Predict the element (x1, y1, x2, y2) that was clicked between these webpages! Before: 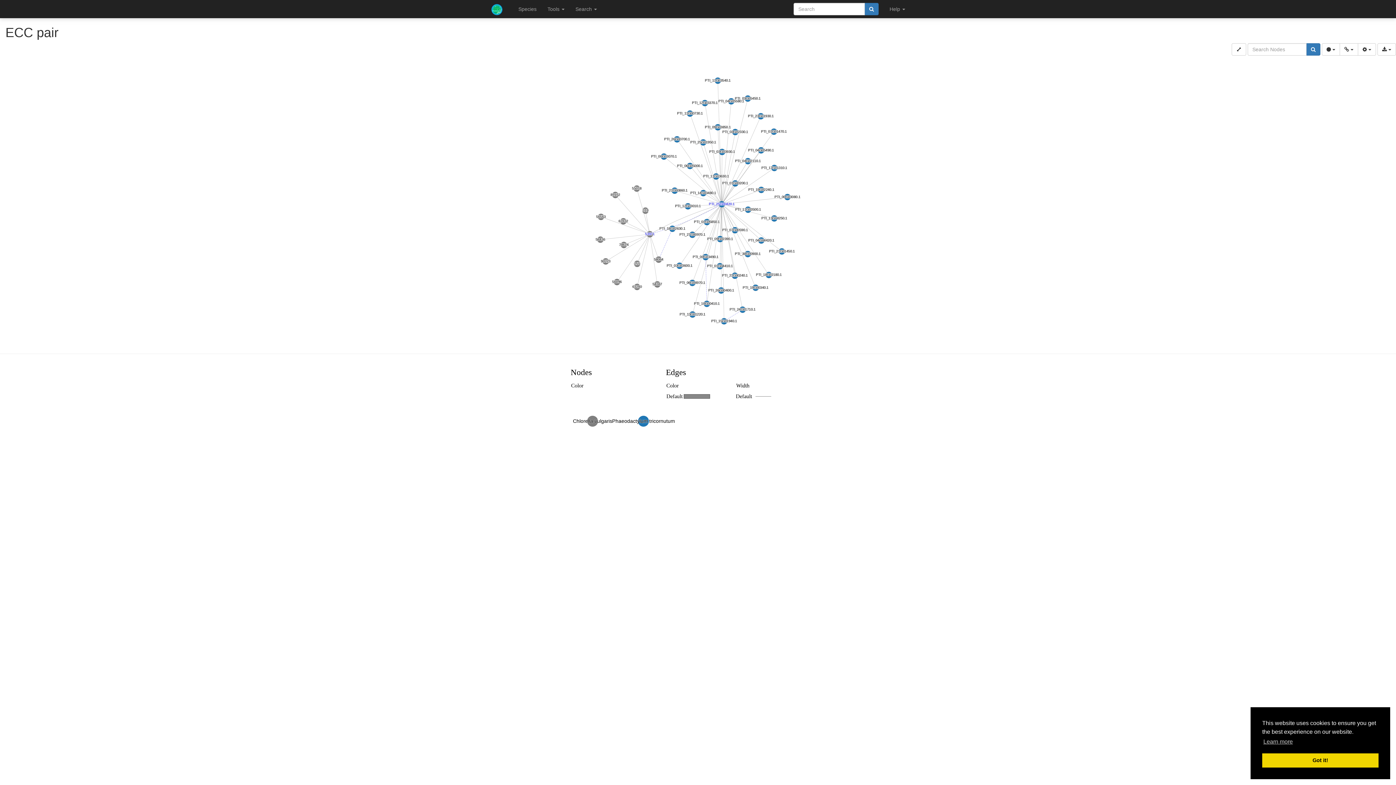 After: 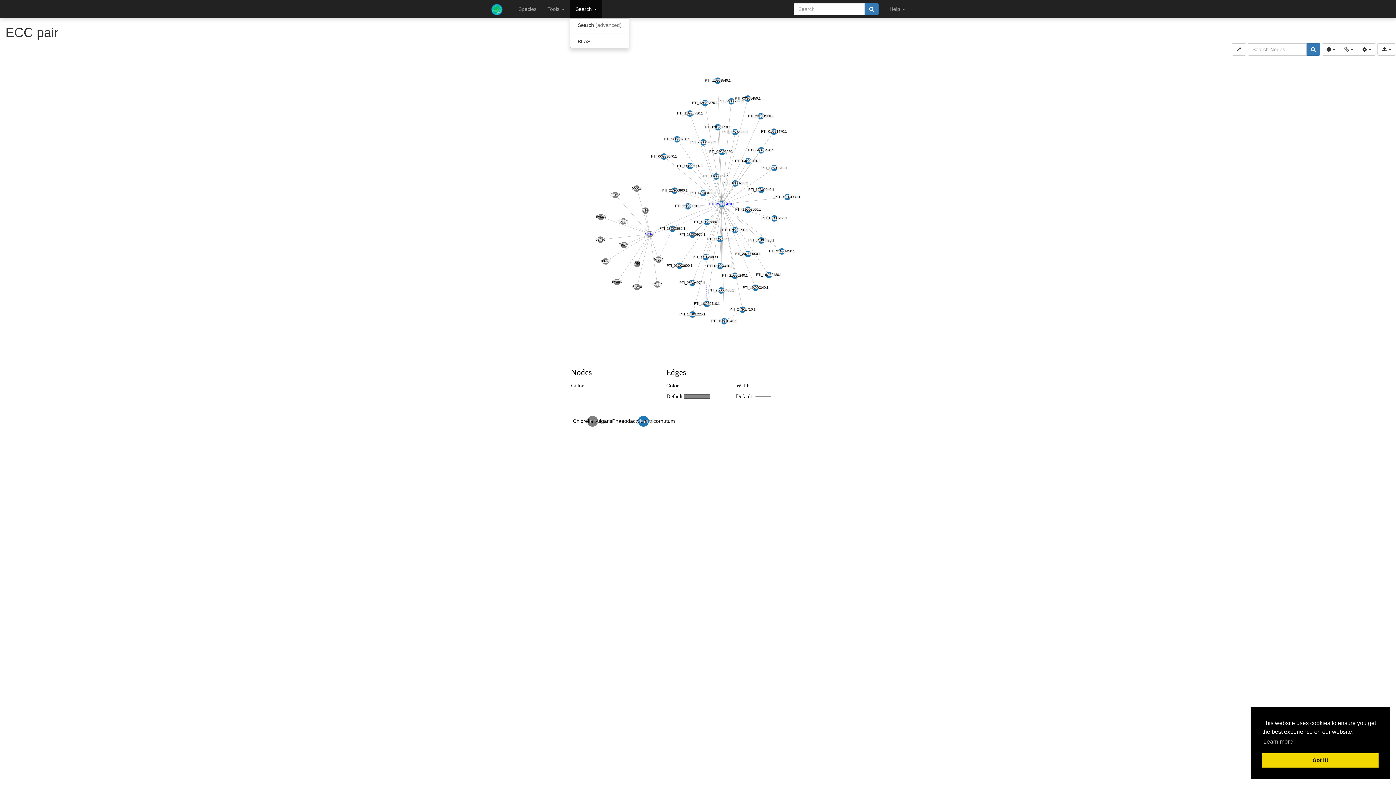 Action: bbox: (570, 0, 602, 18) label: Search 